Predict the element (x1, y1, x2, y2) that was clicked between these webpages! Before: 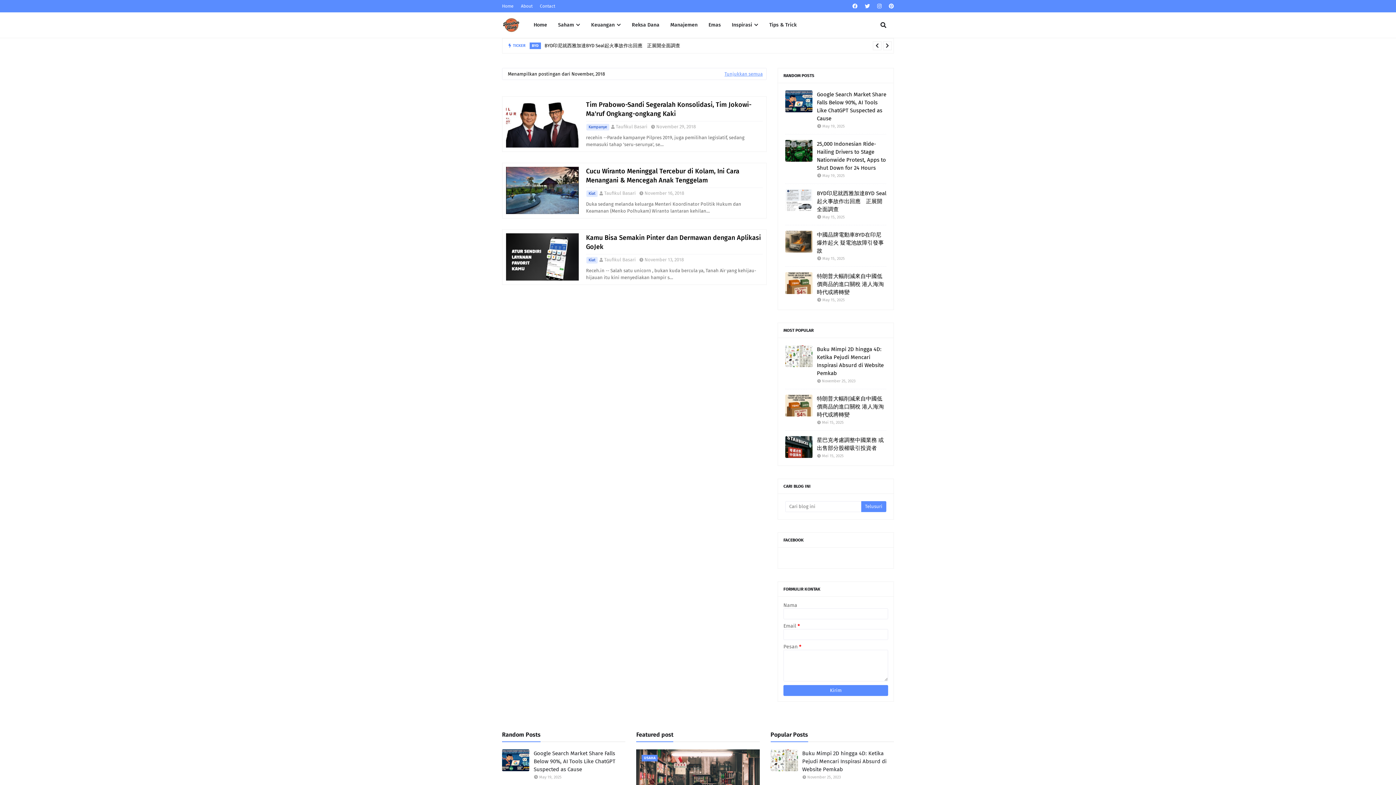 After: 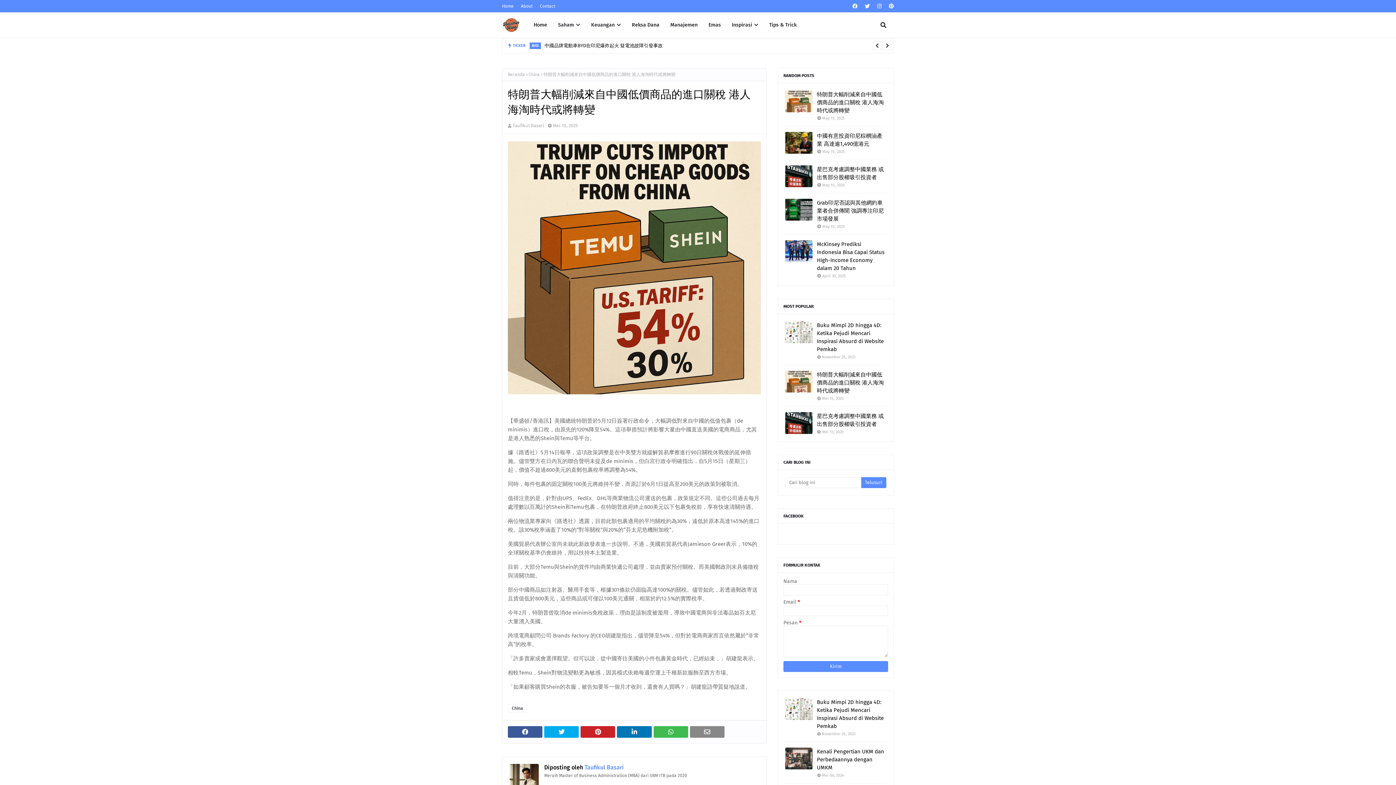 Action: bbox: (785, 394, 812, 416)